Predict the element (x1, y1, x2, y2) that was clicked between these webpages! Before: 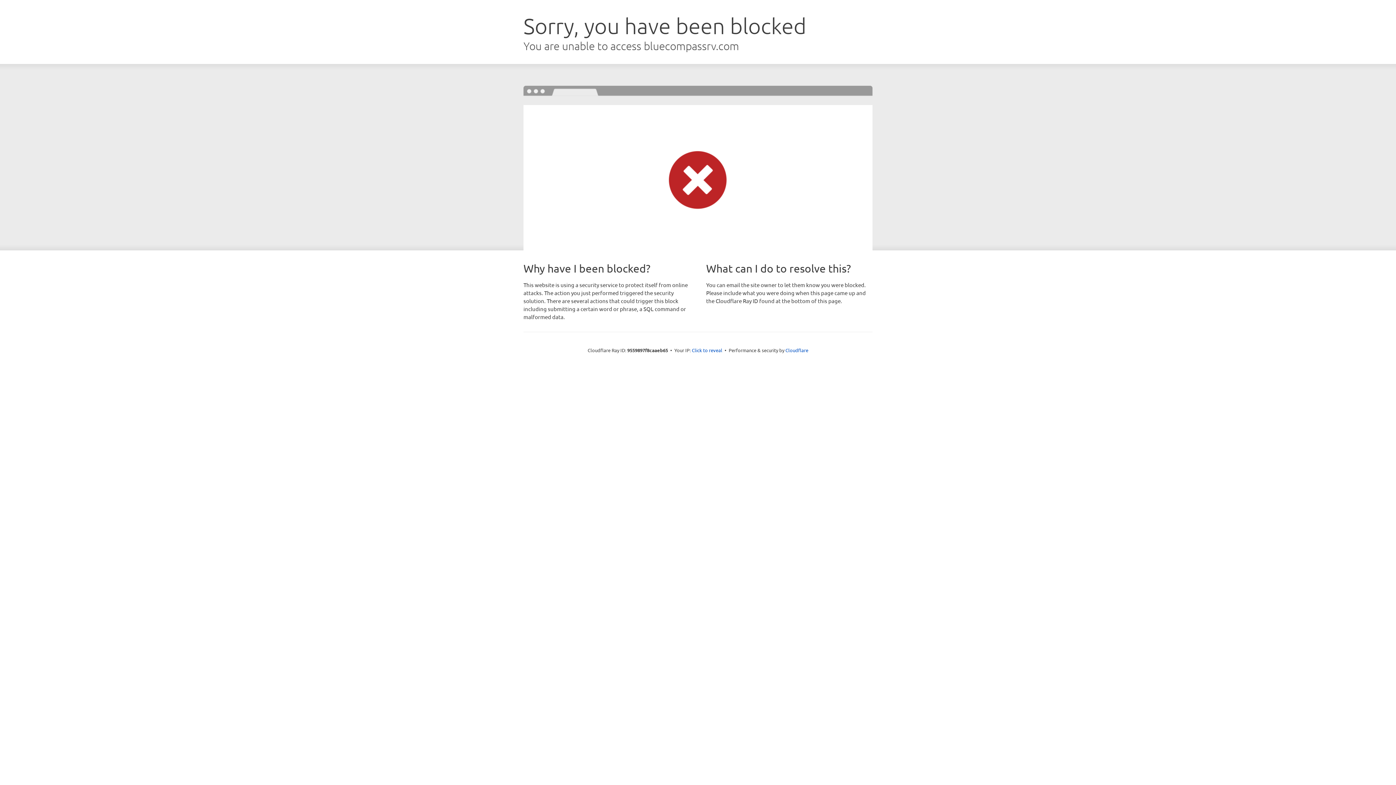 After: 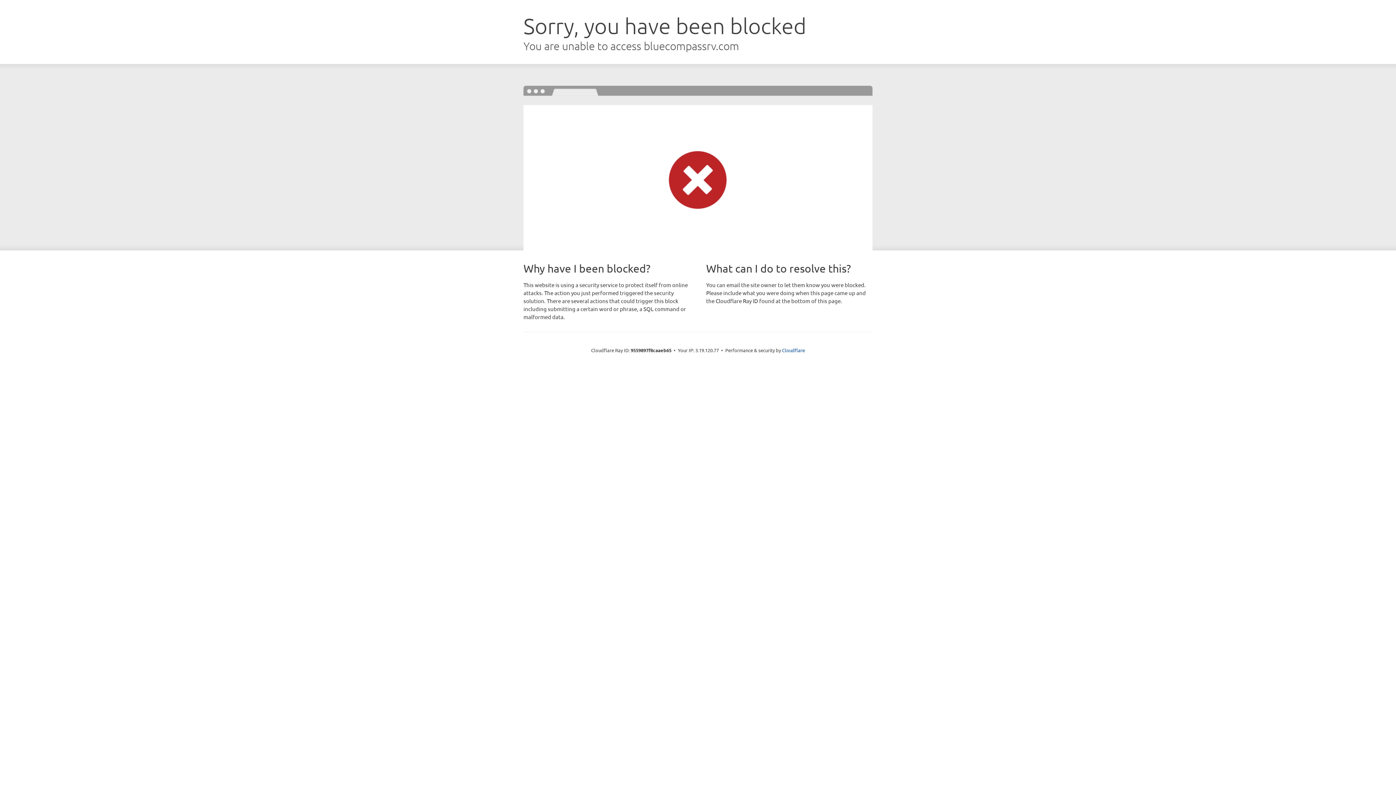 Action: bbox: (692, 346, 722, 353) label: Click to reveal